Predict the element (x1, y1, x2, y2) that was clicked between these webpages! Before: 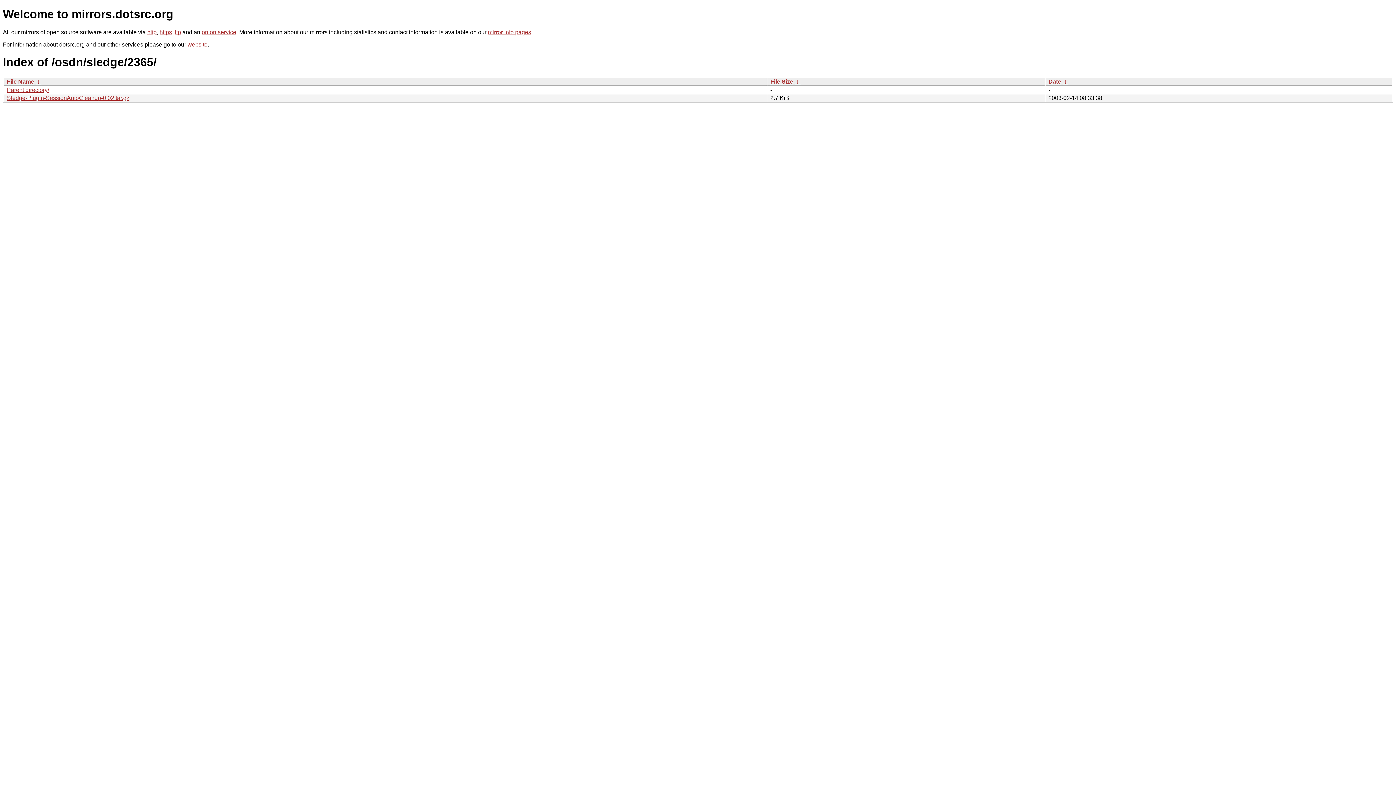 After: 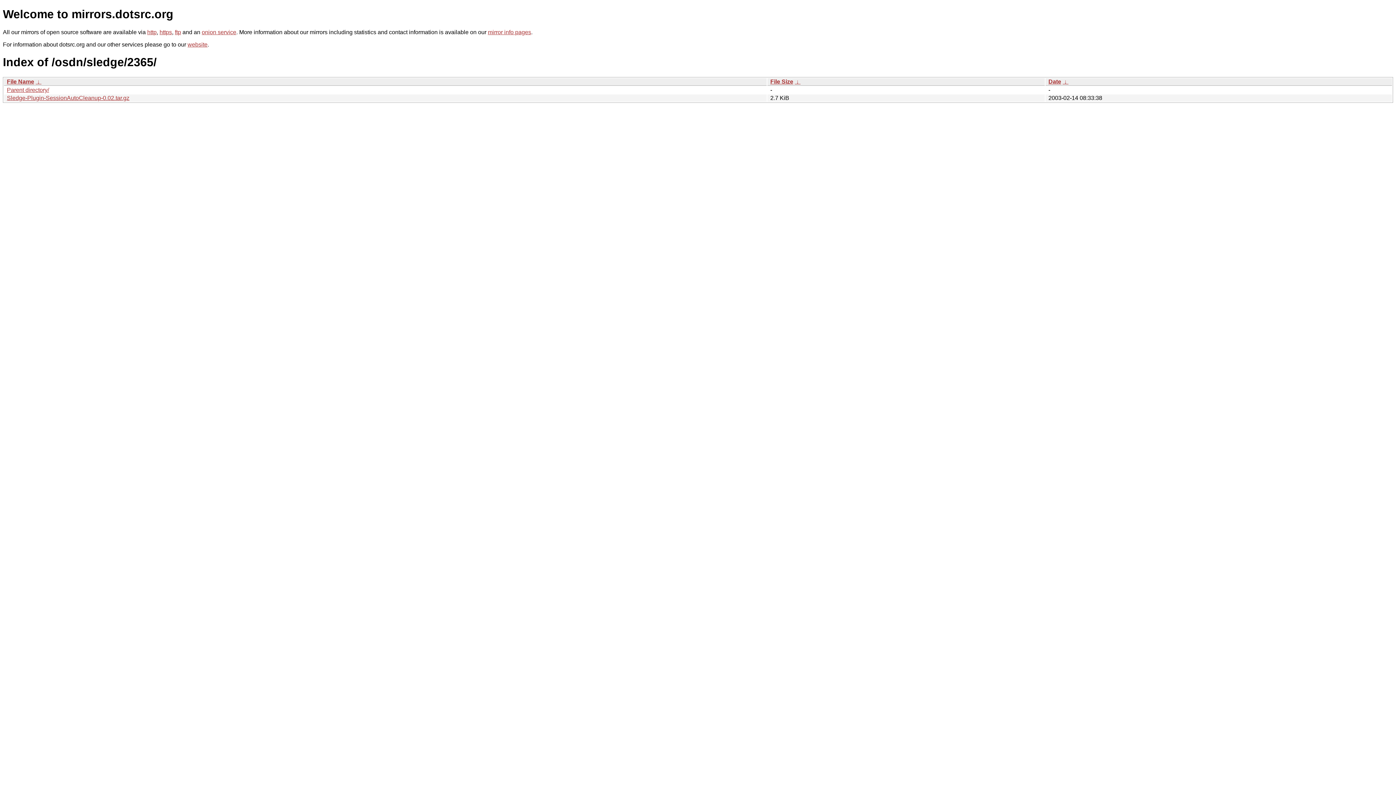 Action: bbox: (35, 78, 41, 84) label:  ↓ 